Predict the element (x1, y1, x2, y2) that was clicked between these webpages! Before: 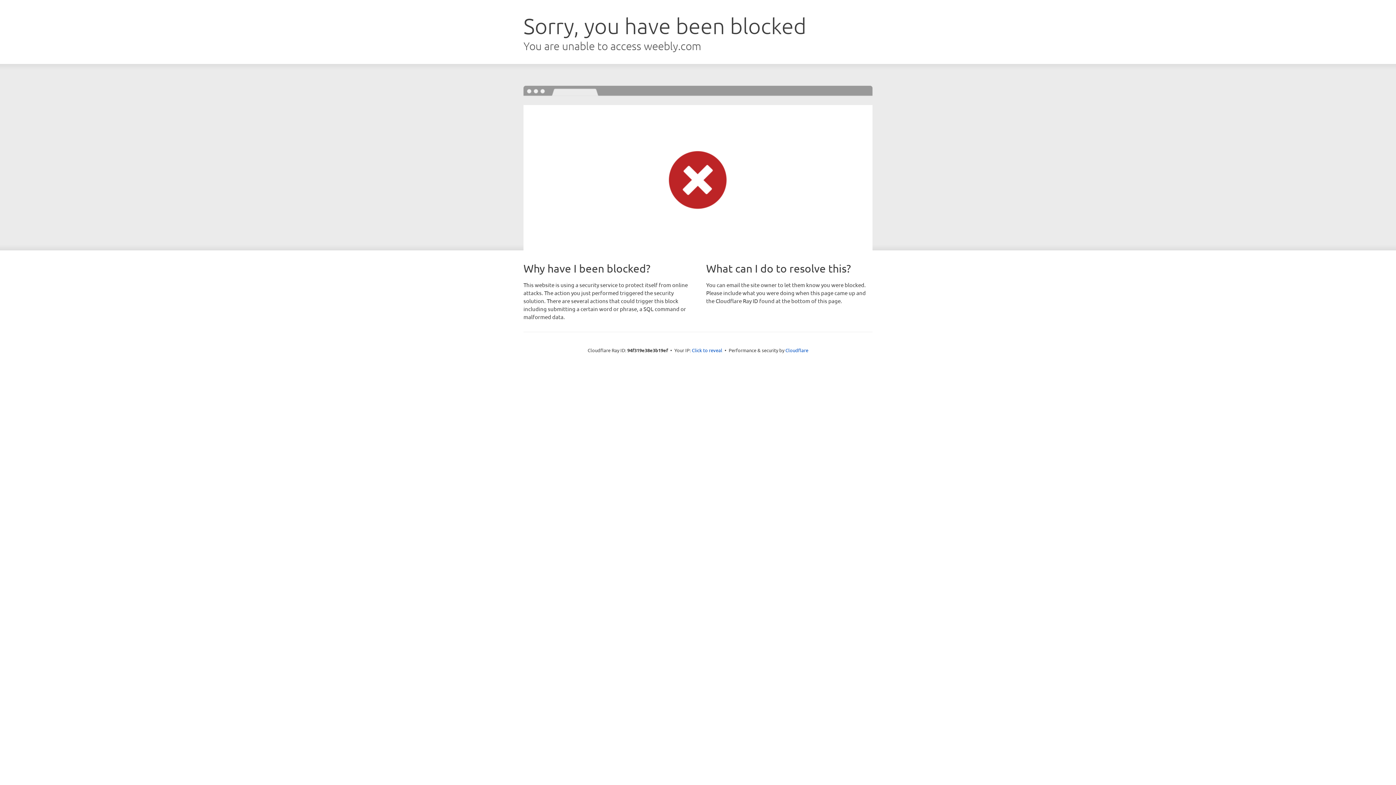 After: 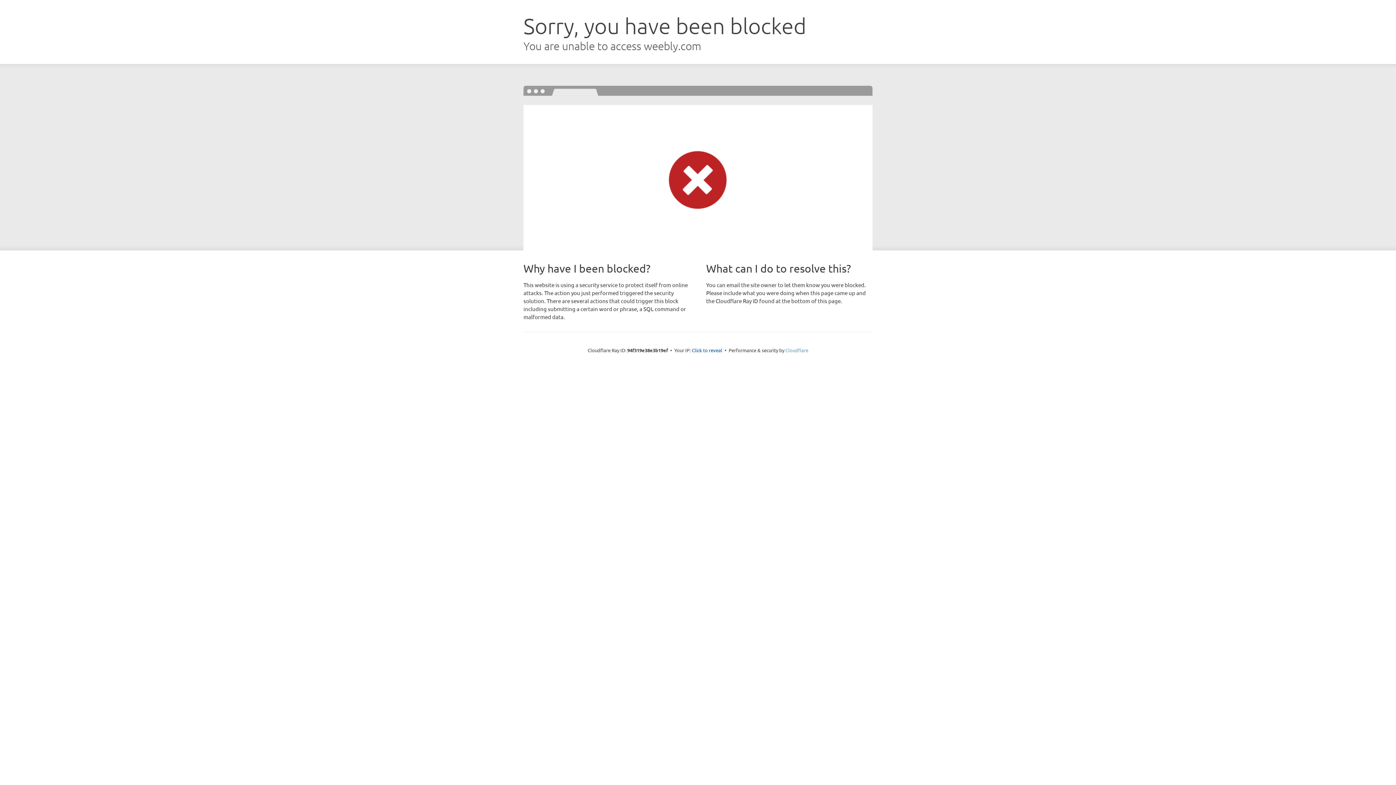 Action: label: Cloudflare bbox: (785, 347, 808, 353)